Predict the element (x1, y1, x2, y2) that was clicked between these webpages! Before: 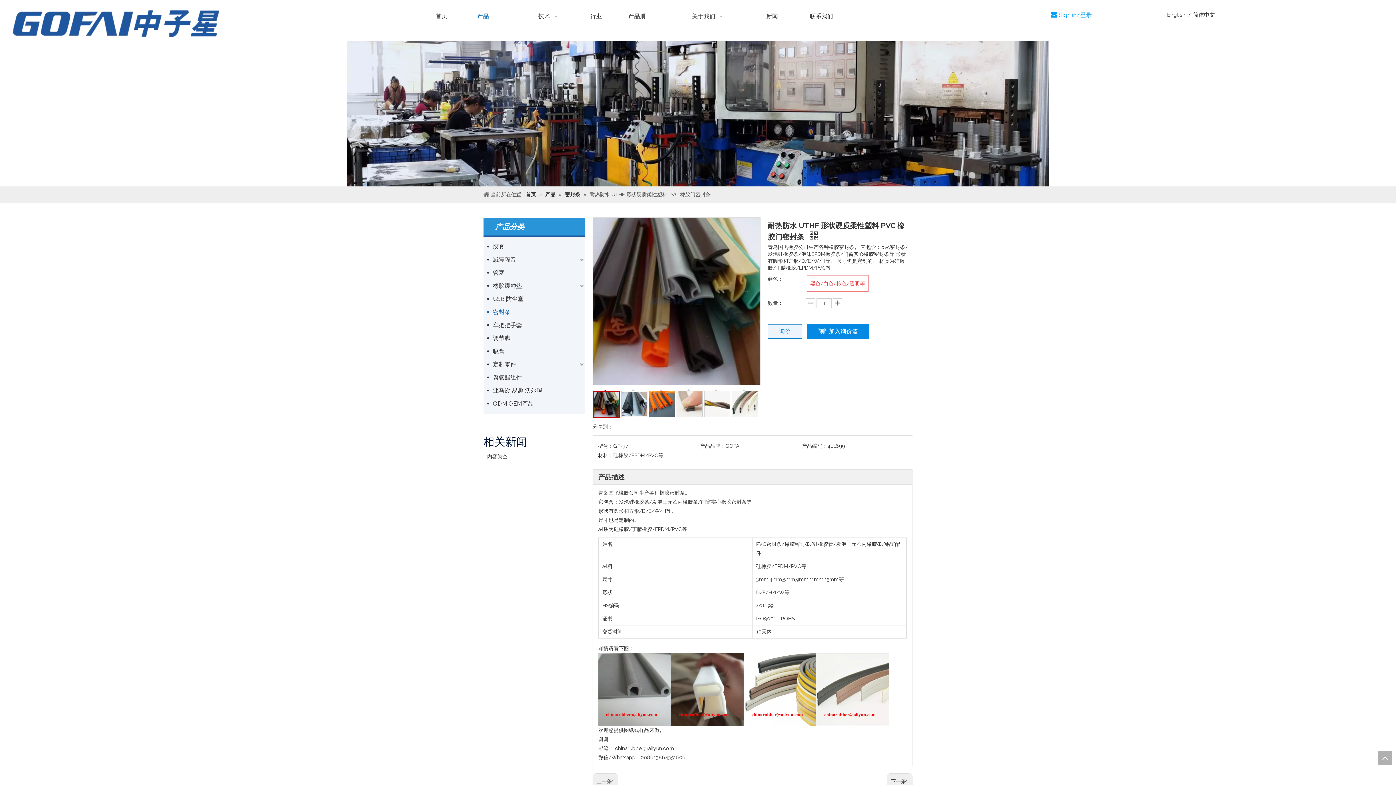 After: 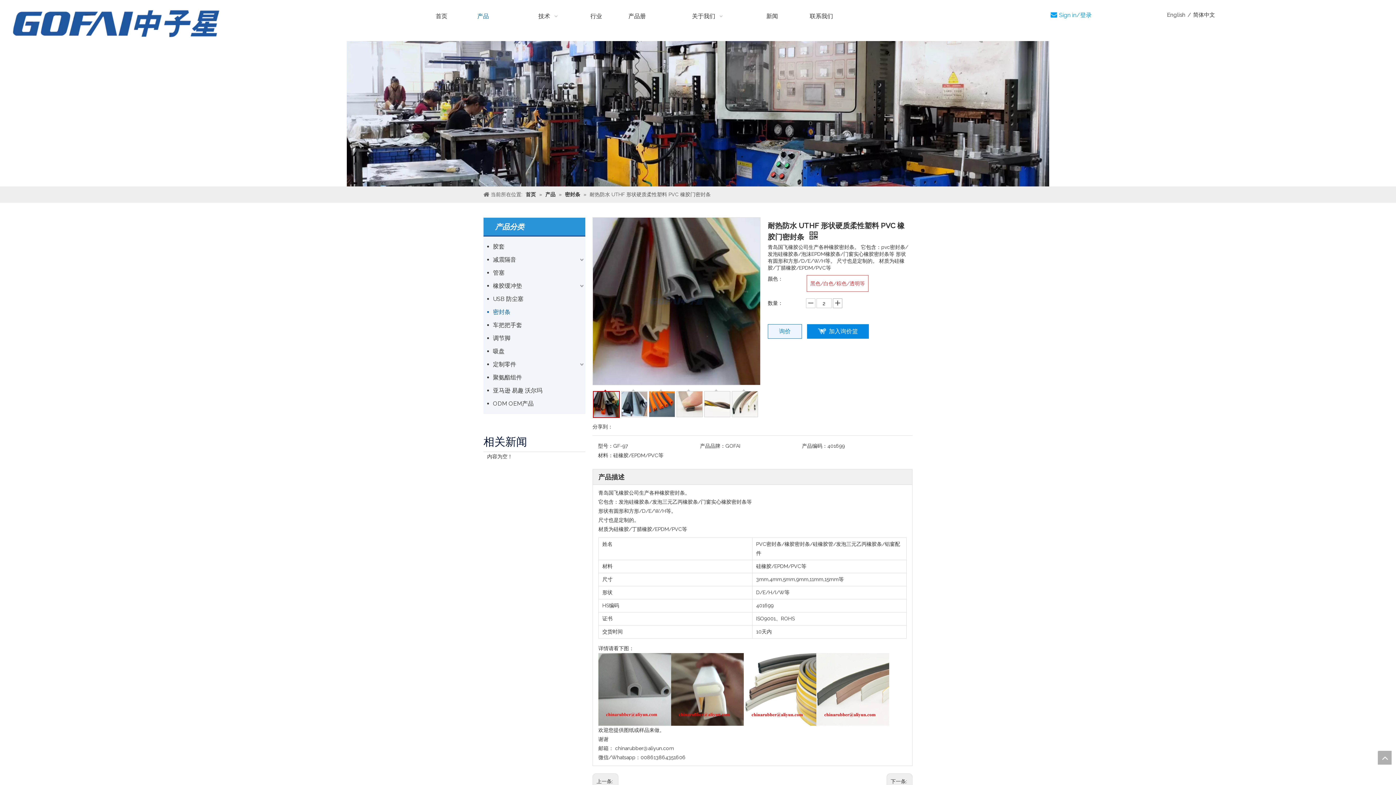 Action: bbox: (833, 298, 842, 308)